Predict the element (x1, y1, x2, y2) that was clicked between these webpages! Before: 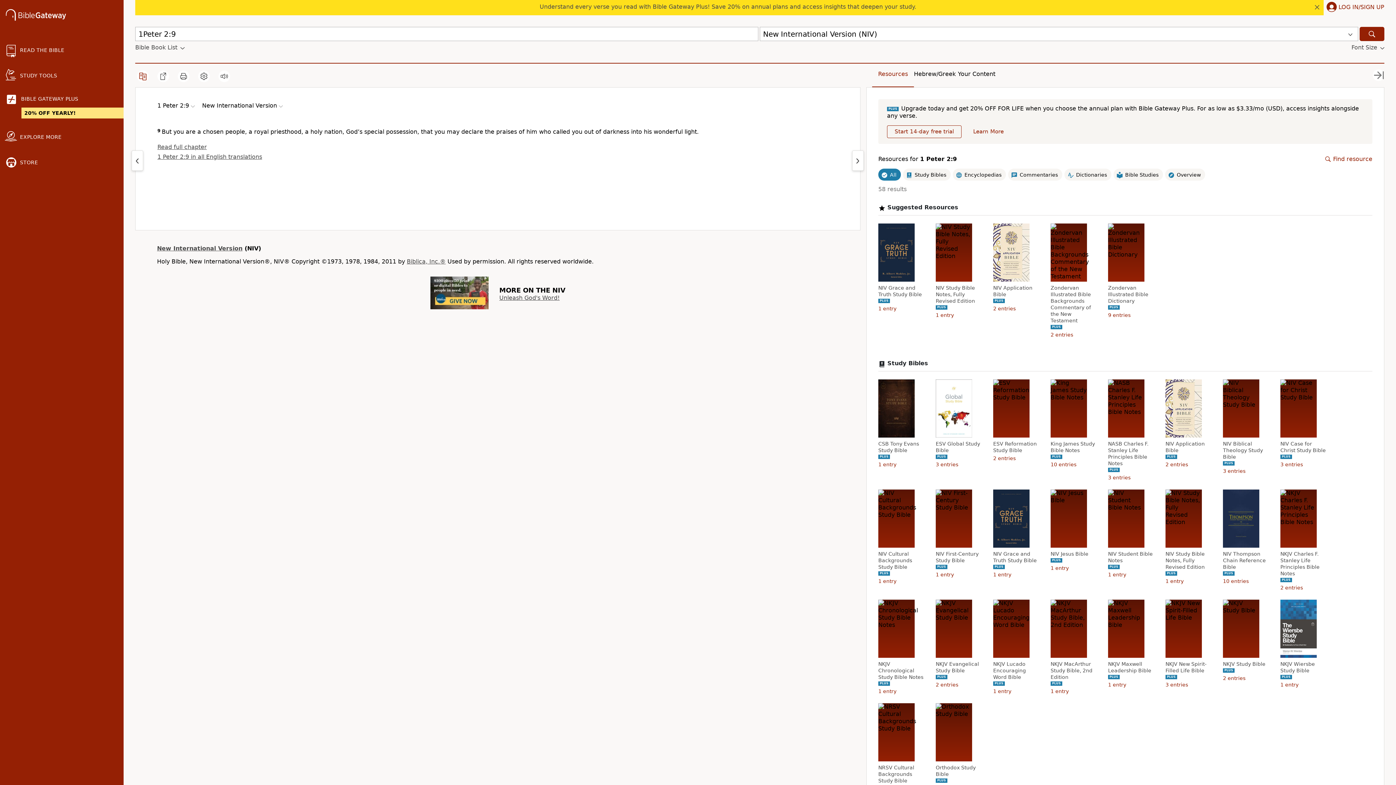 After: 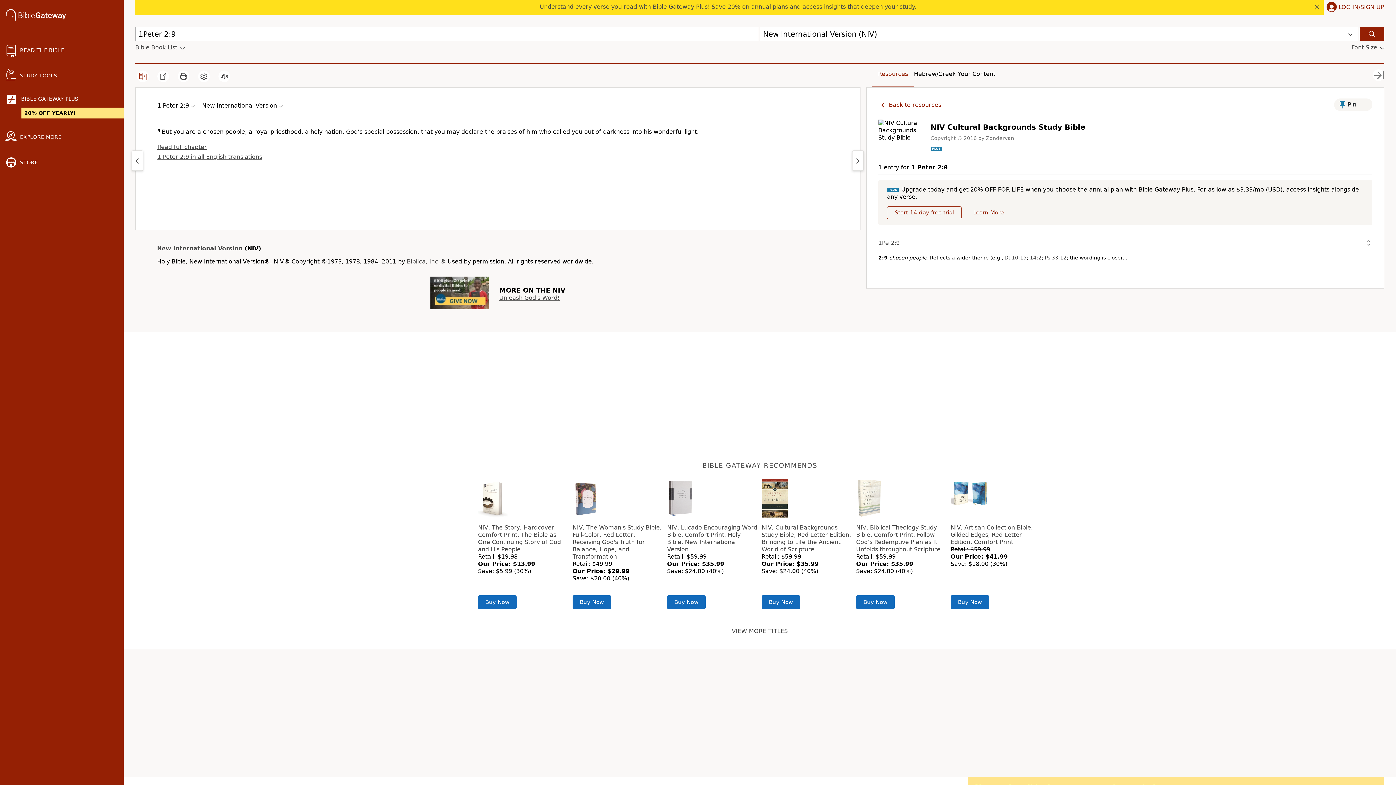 Action: bbox: (878, 550, 925, 570) label: NIV Cultural Backgrounds Study Bible